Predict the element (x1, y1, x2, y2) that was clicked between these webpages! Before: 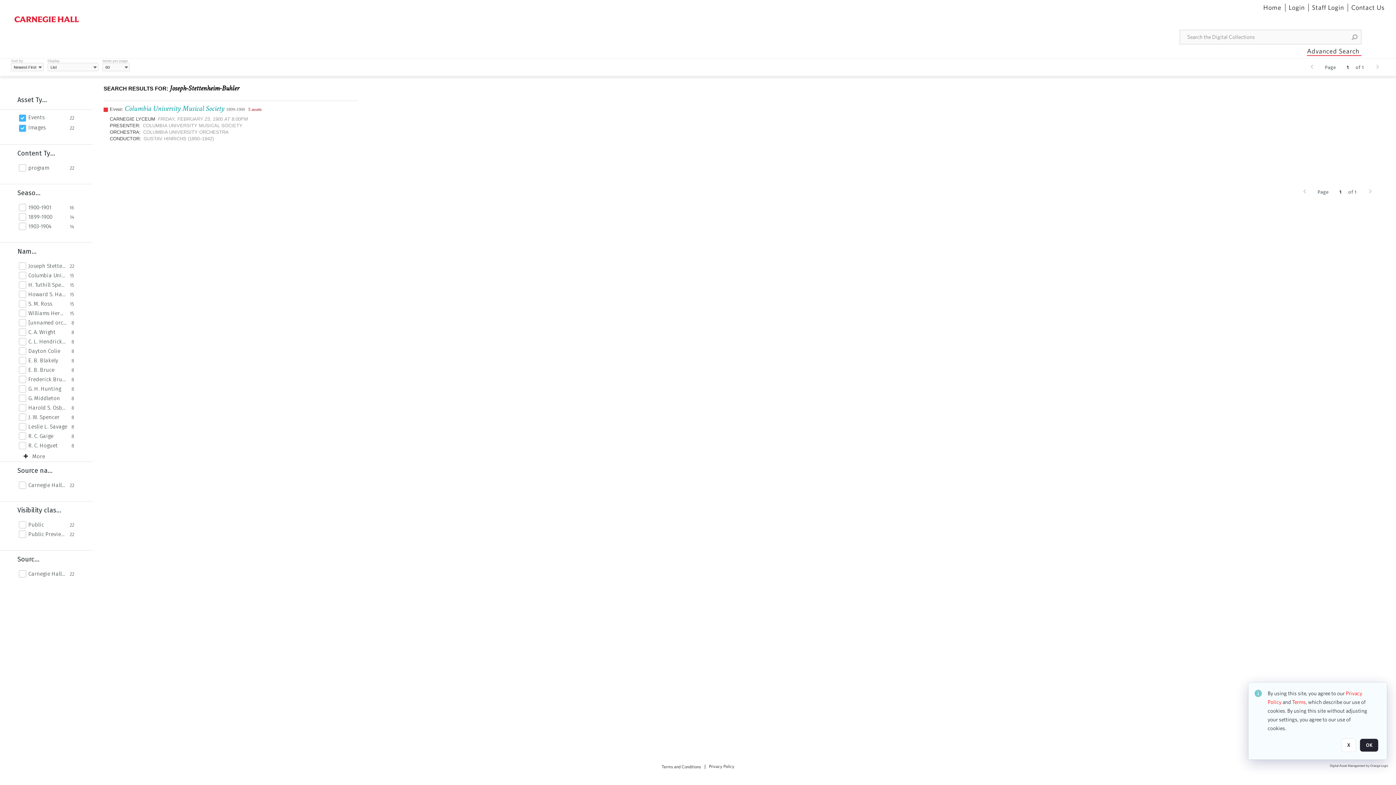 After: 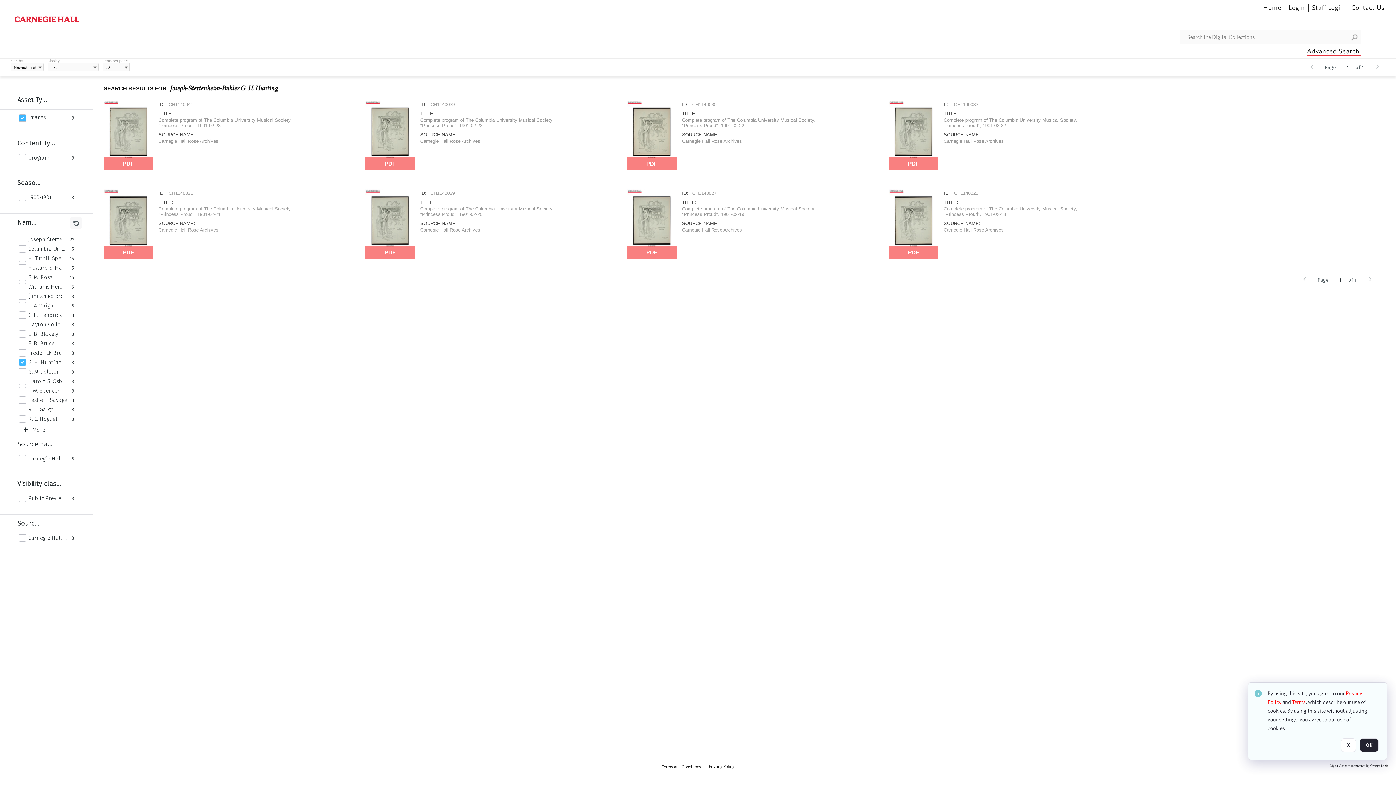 Action: bbox: (28, 385, 67, 392) label: G. H. Hunting